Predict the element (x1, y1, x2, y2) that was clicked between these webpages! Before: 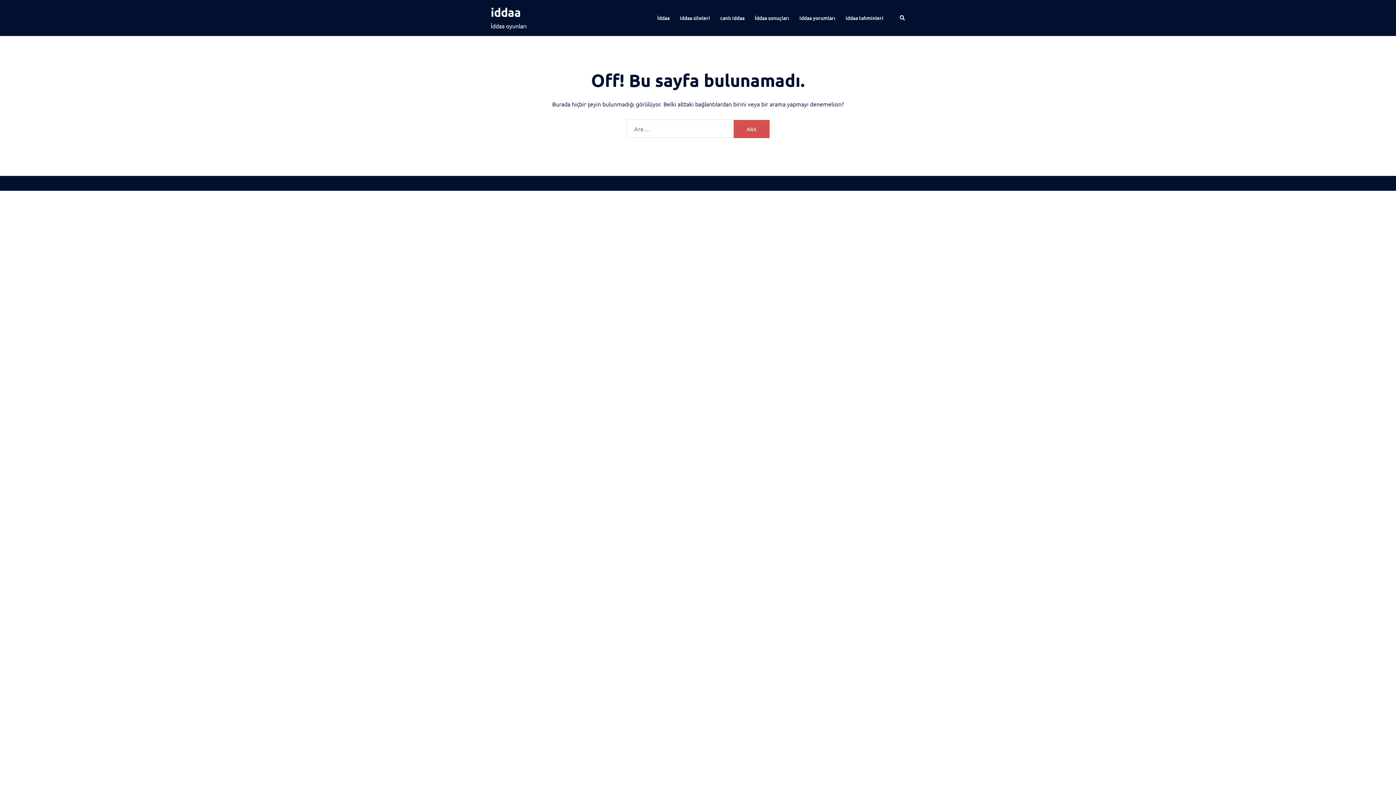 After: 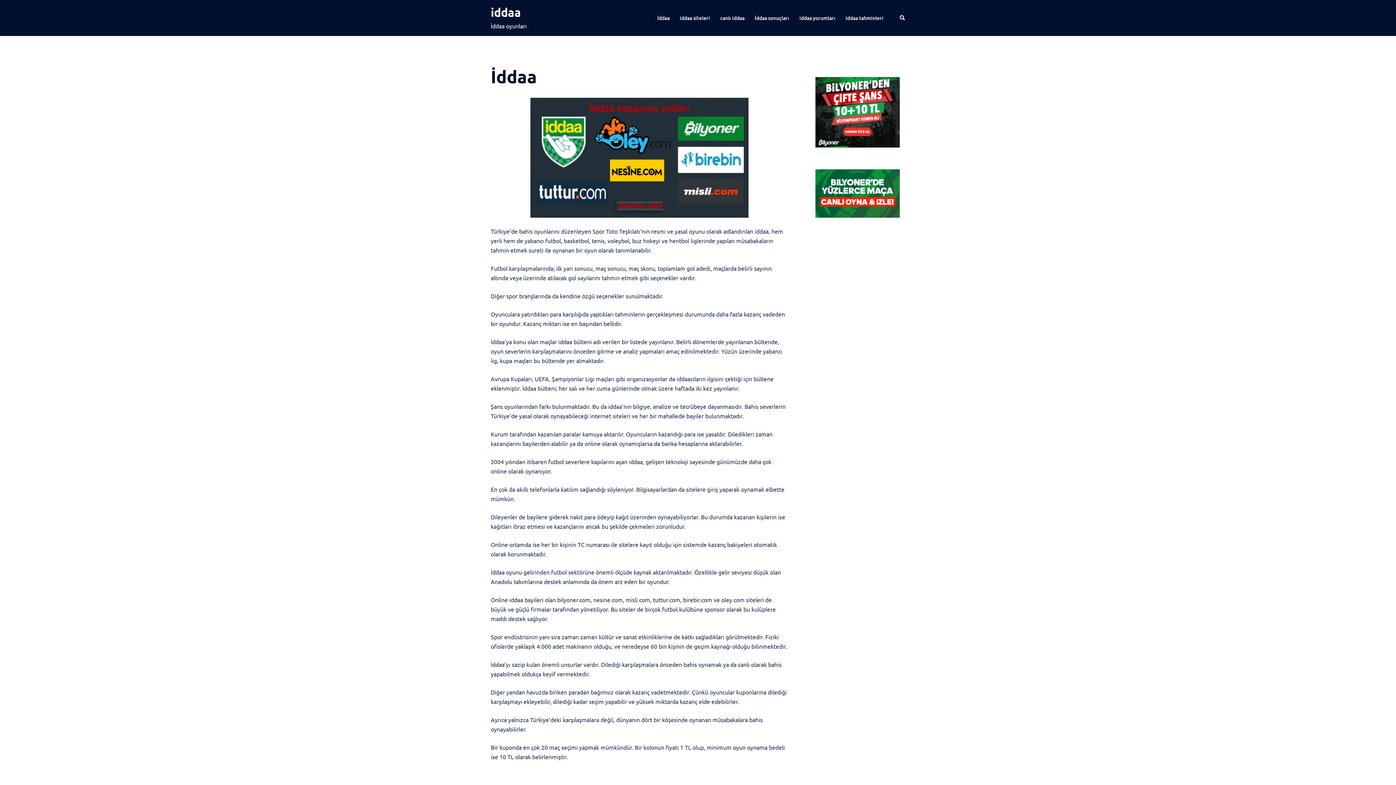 Action: bbox: (657, 13, 669, 22) label: İddaa